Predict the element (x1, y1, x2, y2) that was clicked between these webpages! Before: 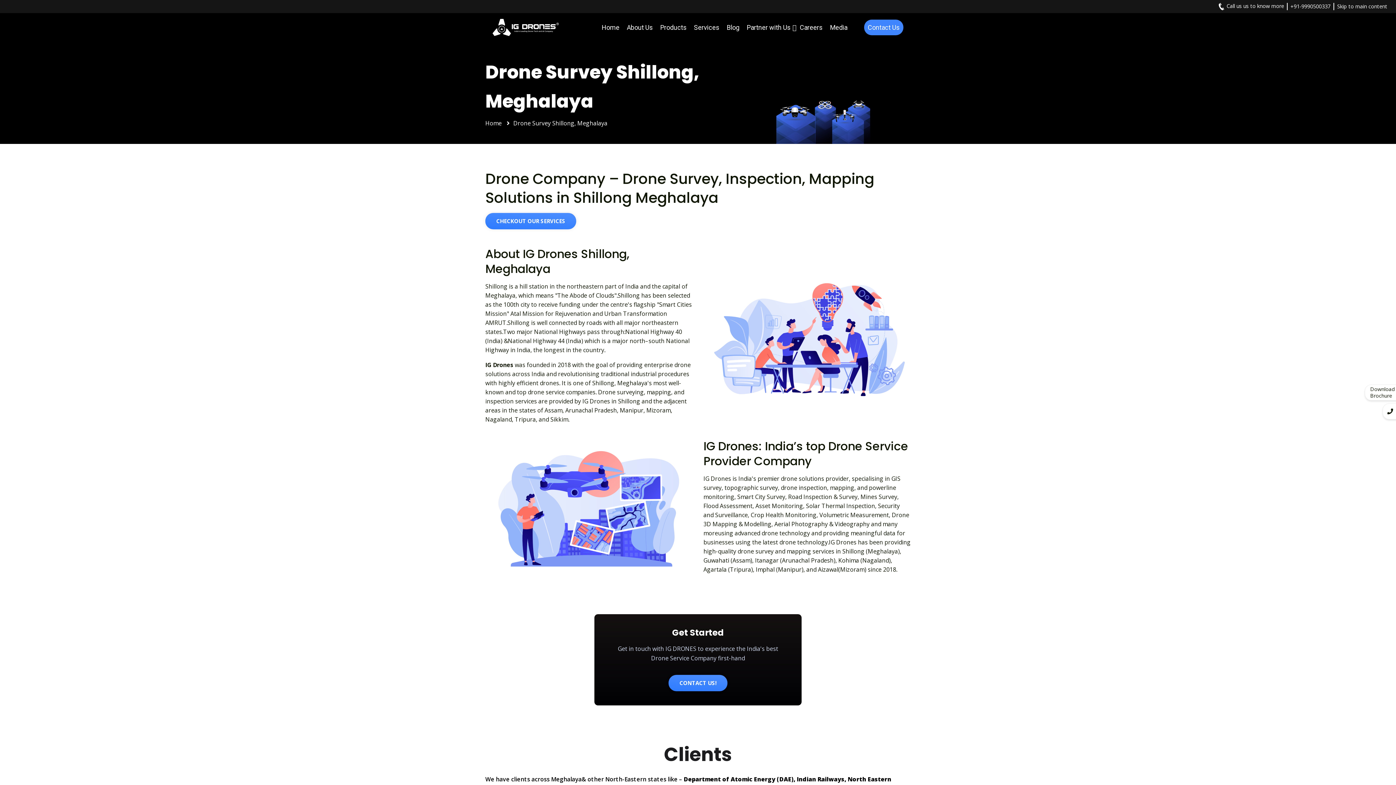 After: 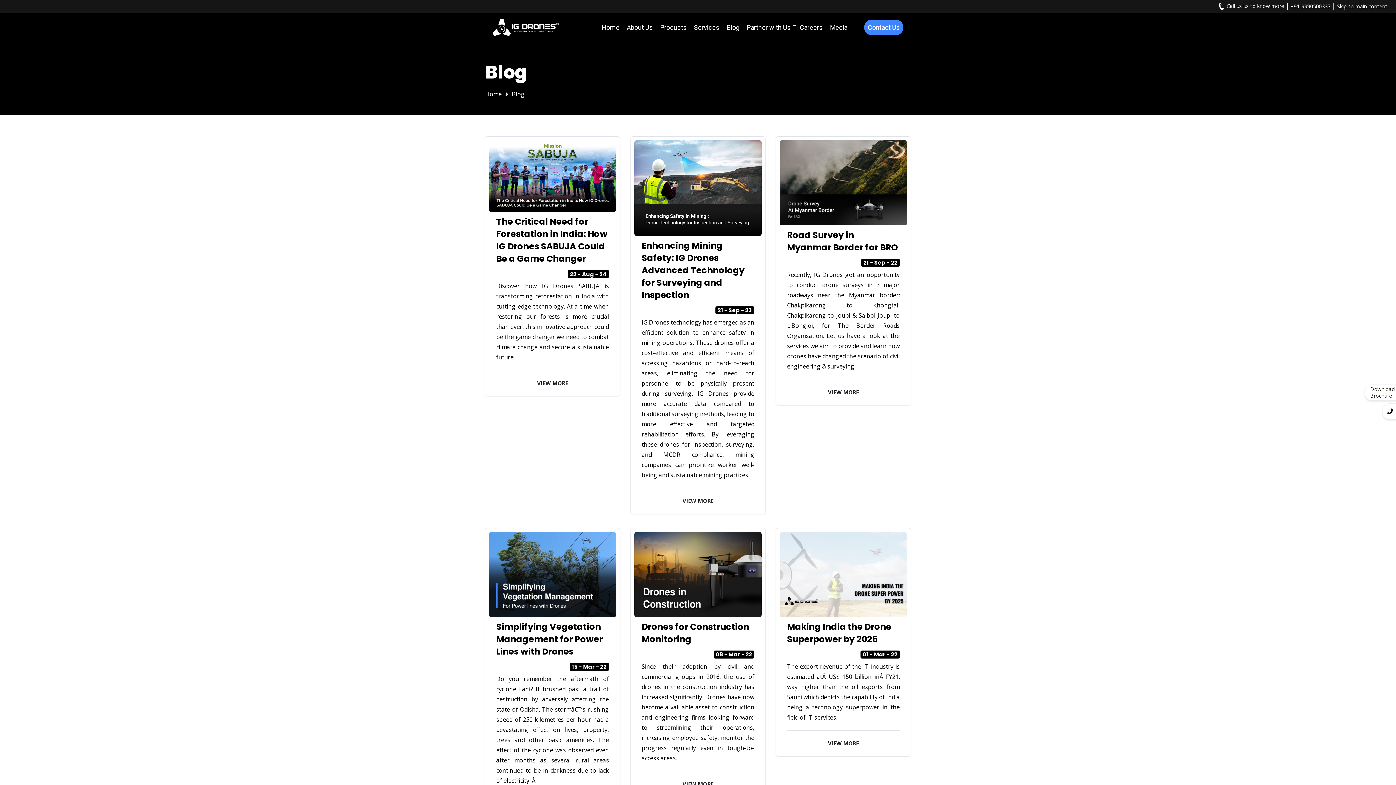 Action: label: Blog bbox: (726, 13, 739, 41)